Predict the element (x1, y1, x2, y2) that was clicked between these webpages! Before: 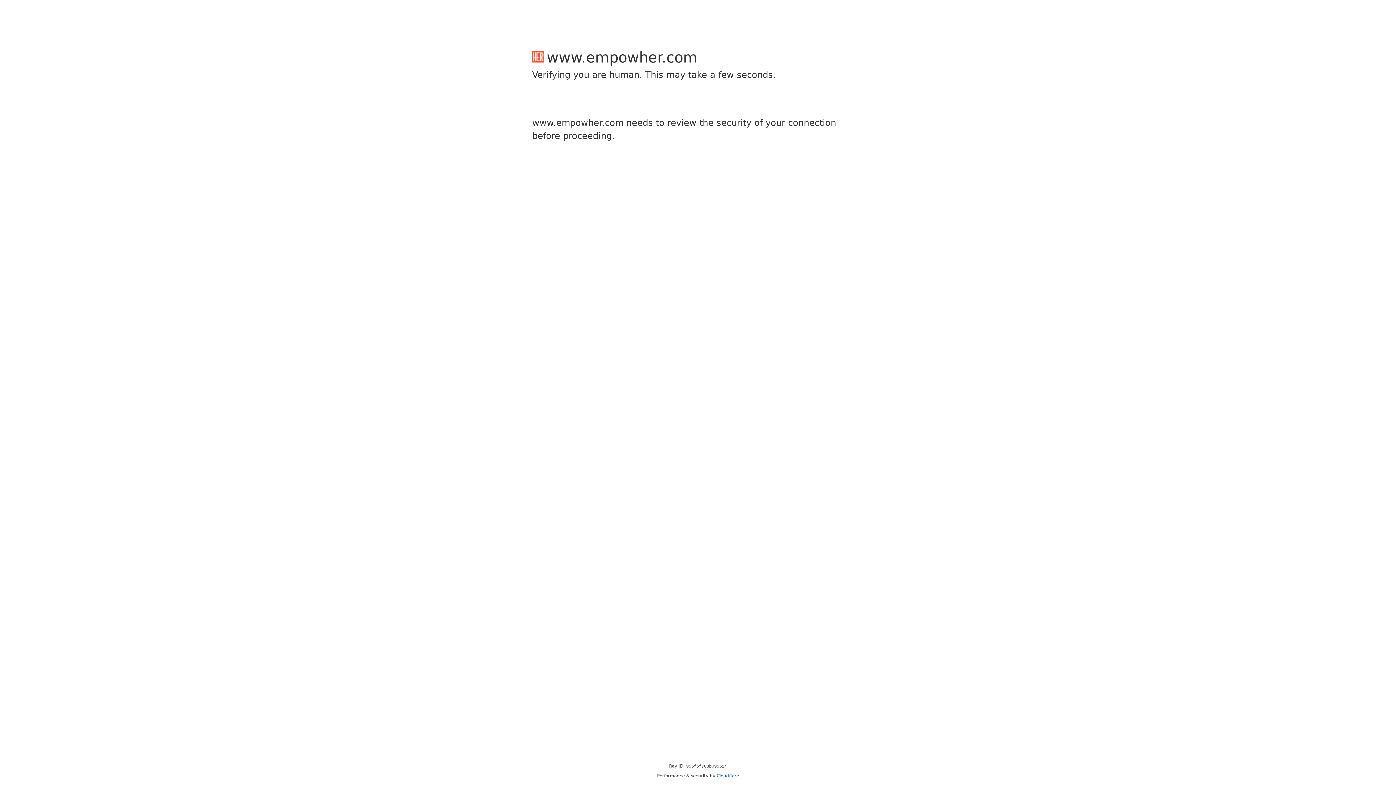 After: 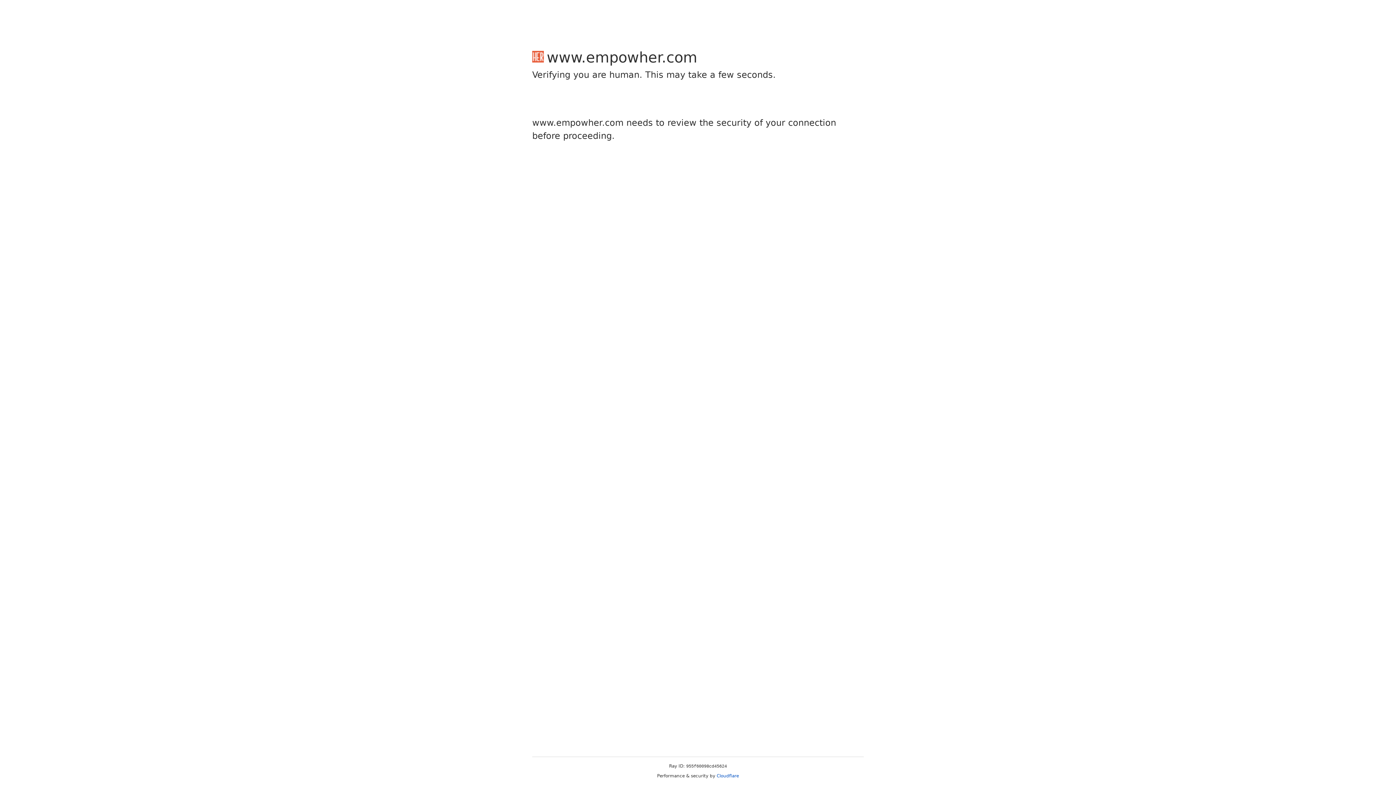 Action: label: Cloudflare bbox: (716, 773, 739, 778)